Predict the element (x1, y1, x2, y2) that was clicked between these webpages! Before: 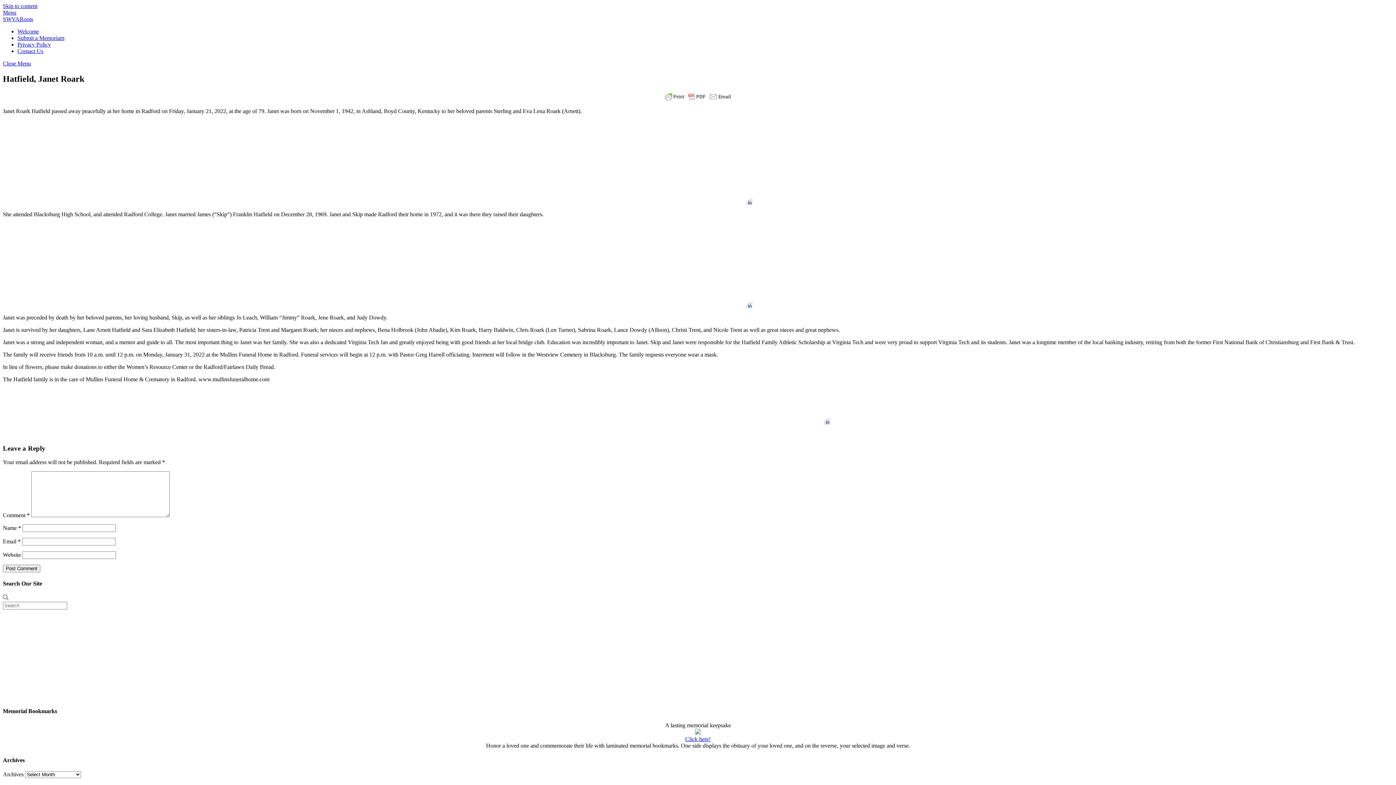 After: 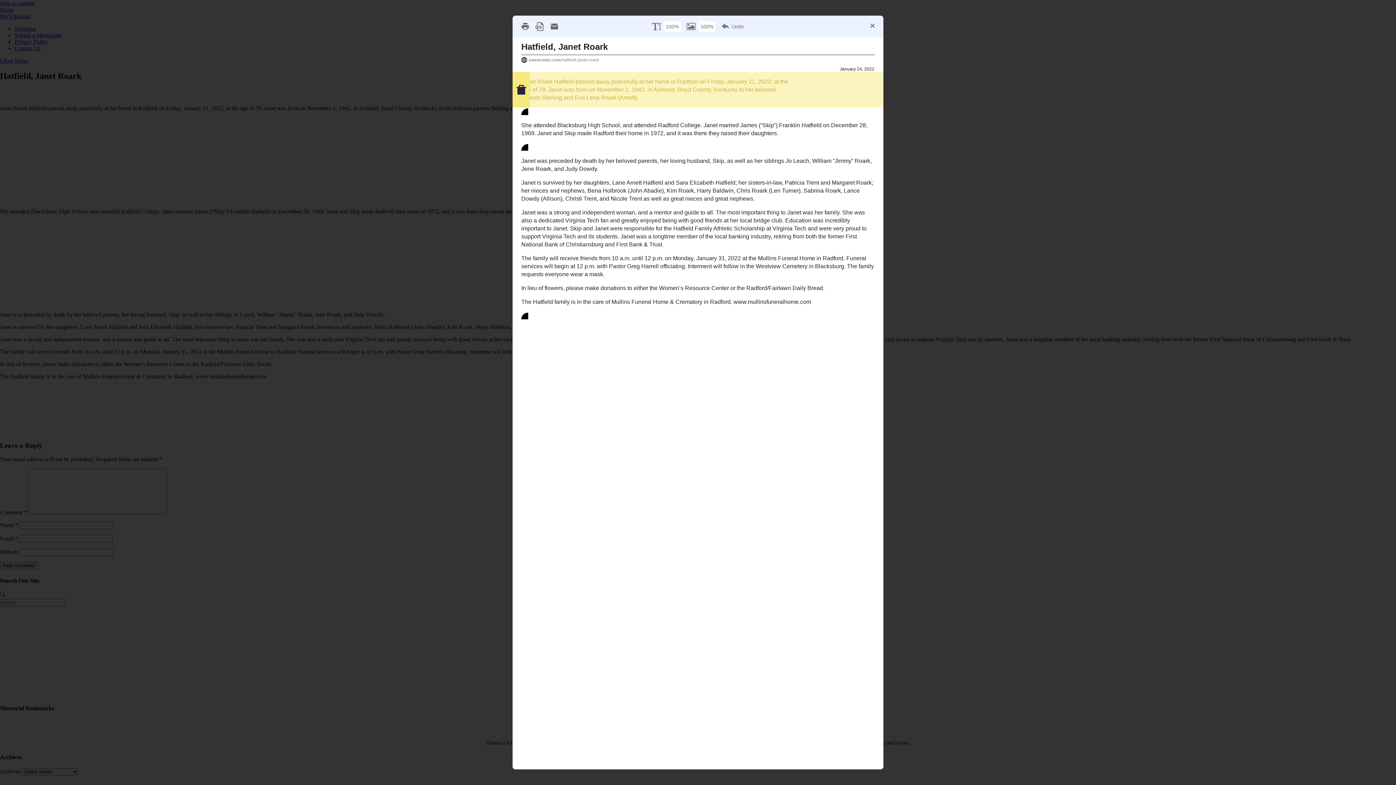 Action: bbox: (662, 91, 733, 102)